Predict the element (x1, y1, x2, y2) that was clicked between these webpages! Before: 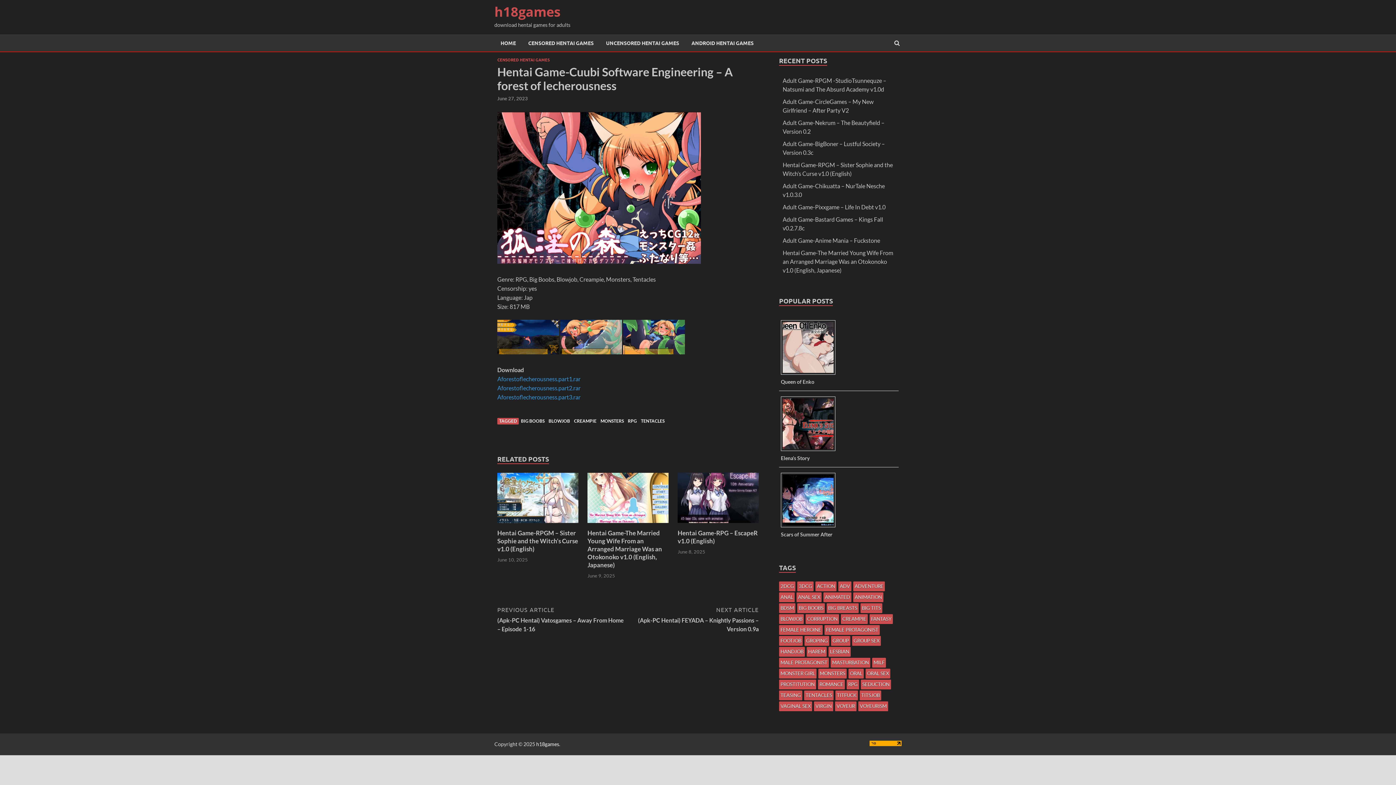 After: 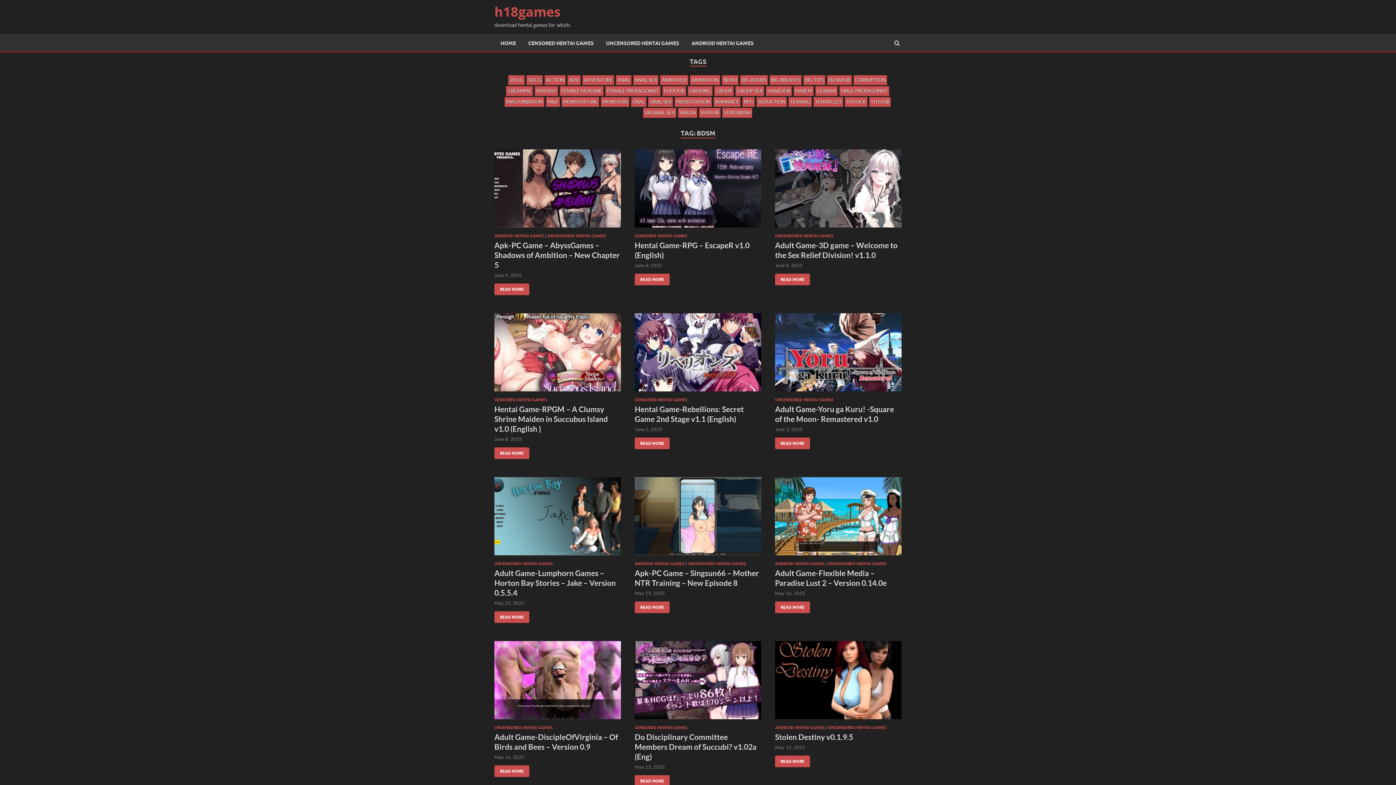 Action: label: BDSM bbox: (779, 603, 795, 613)